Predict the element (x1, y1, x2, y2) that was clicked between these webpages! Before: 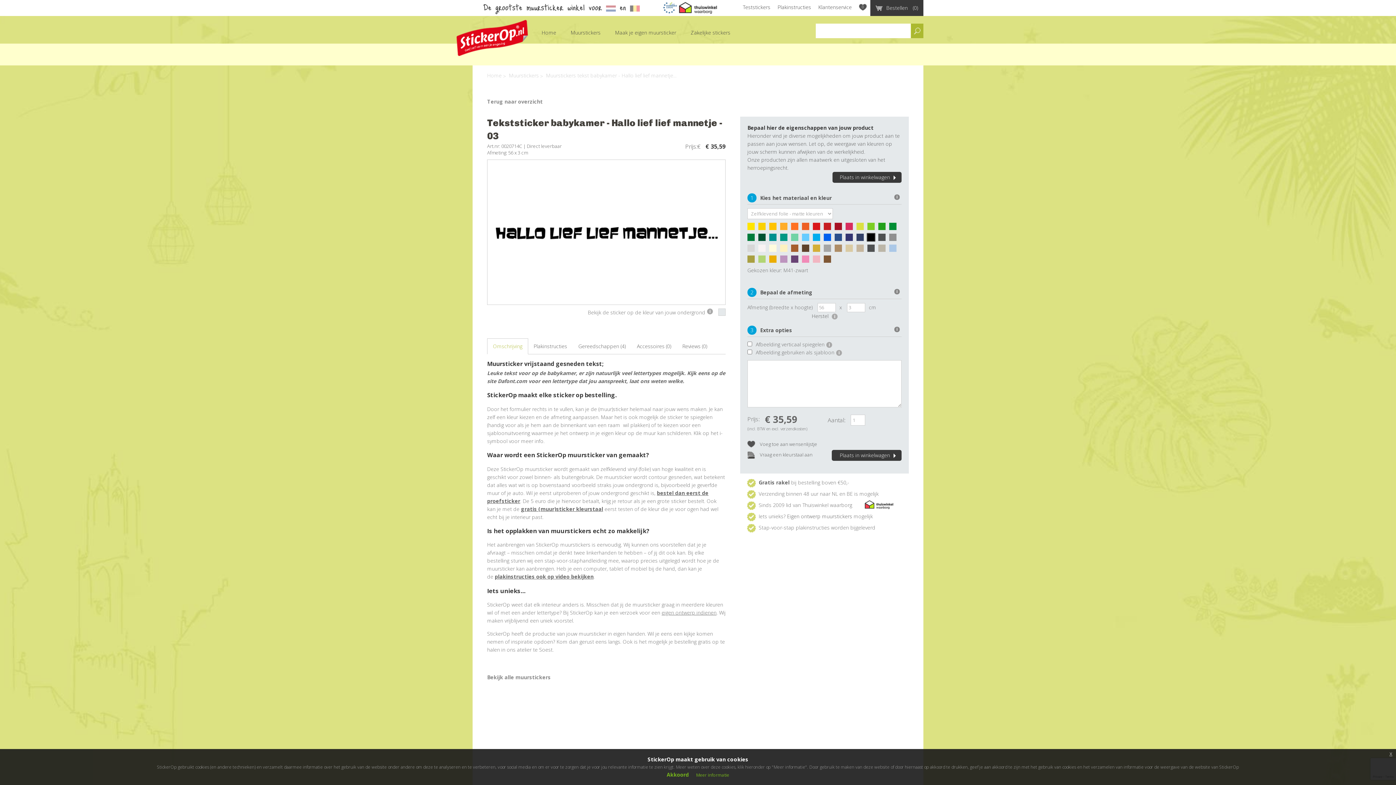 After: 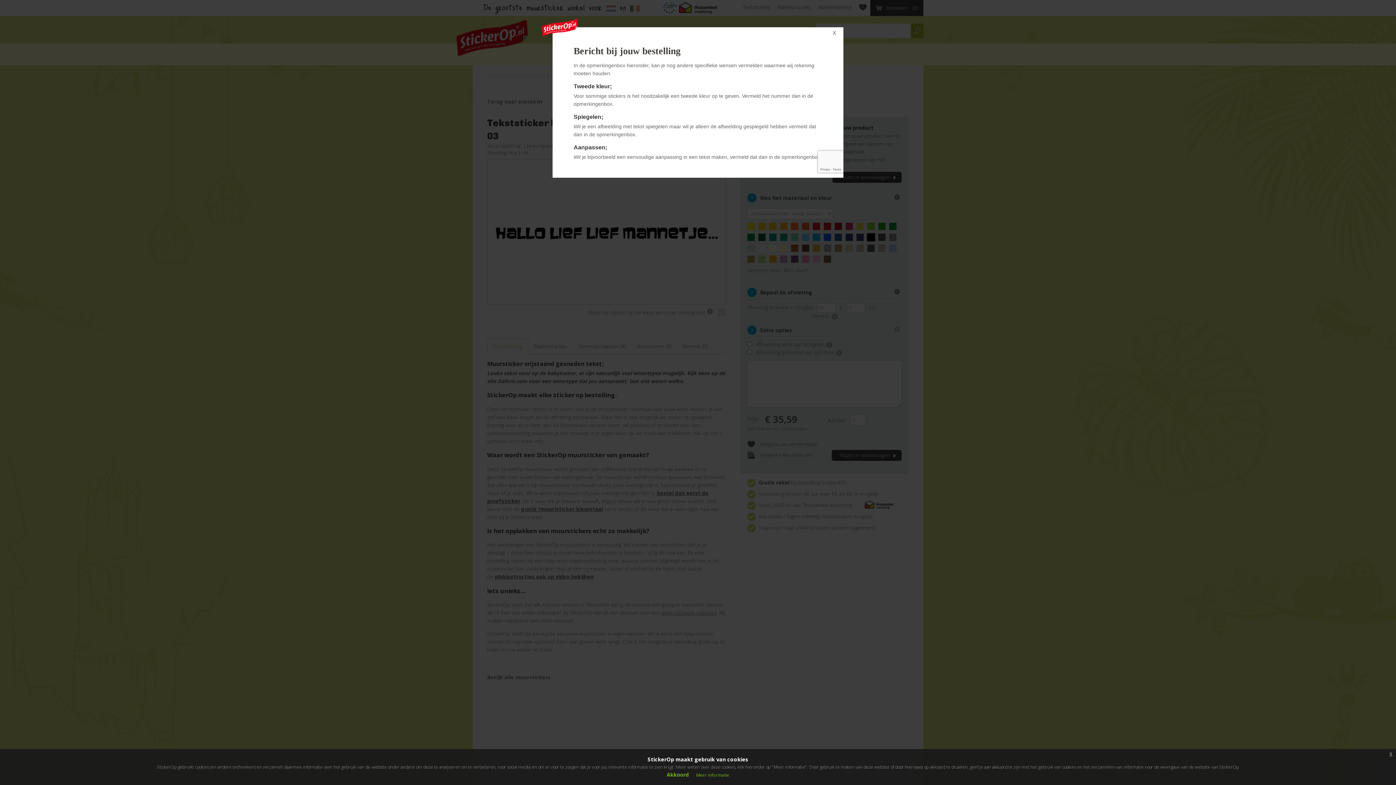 Action: label: i bbox: (894, 326, 900, 332)